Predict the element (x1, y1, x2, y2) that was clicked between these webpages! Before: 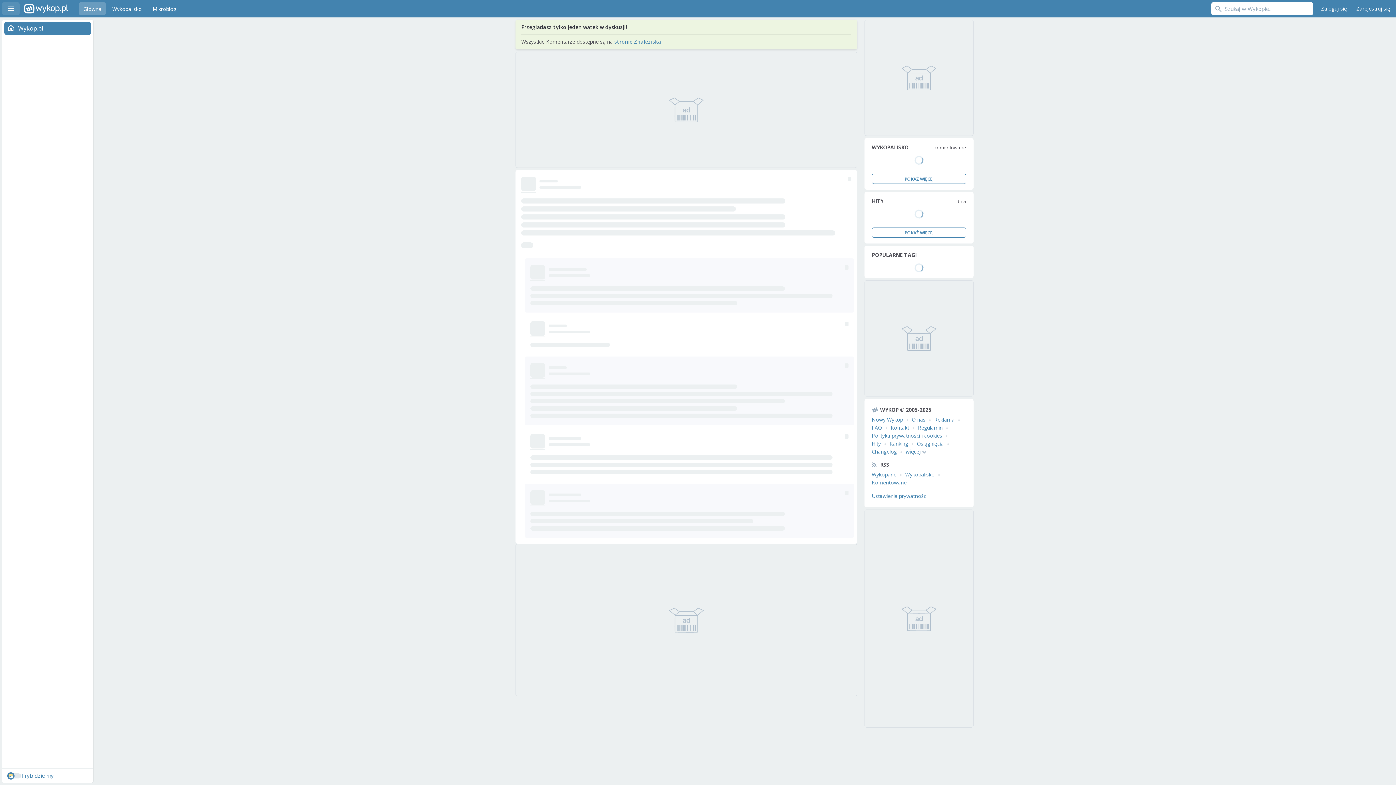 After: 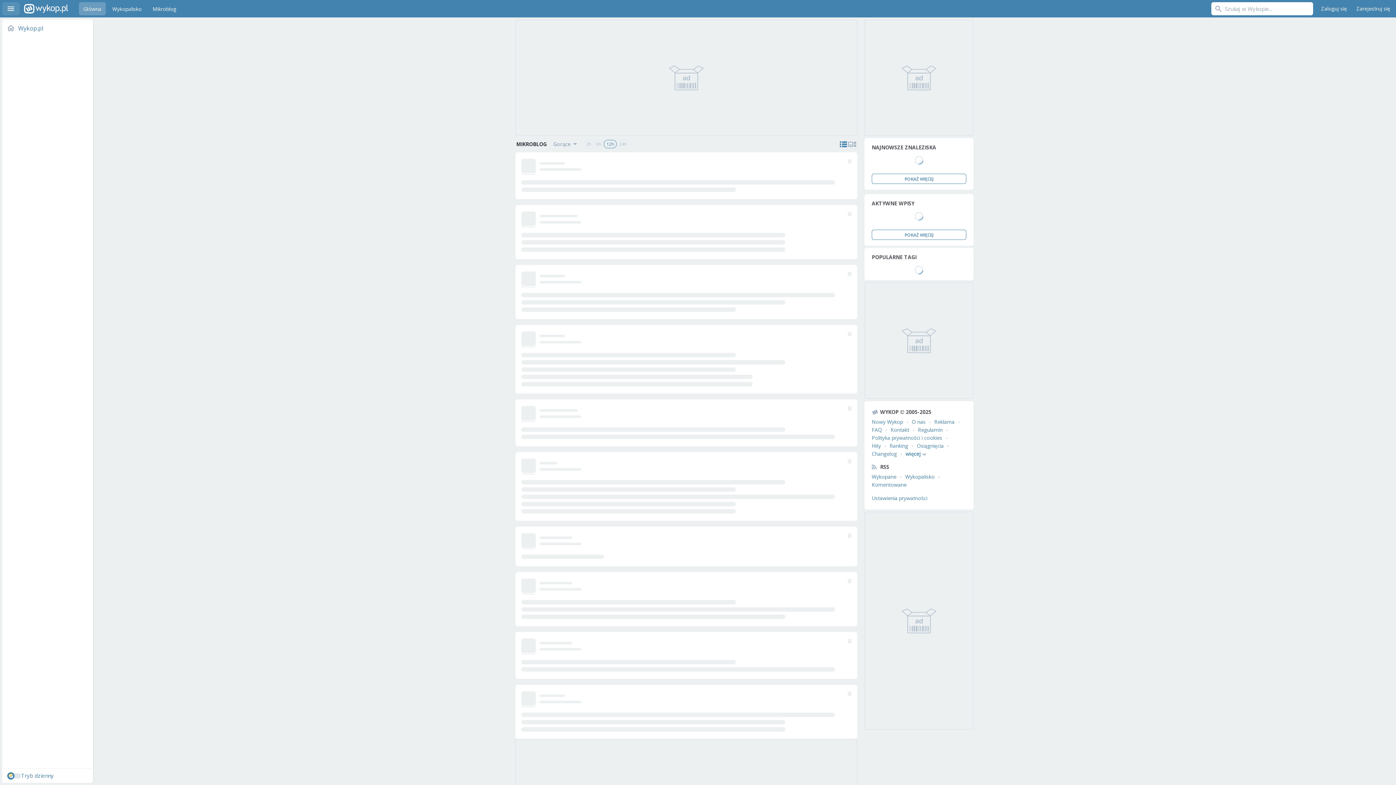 Action: label: Mikroblog bbox: (148, 2, 180, 15)